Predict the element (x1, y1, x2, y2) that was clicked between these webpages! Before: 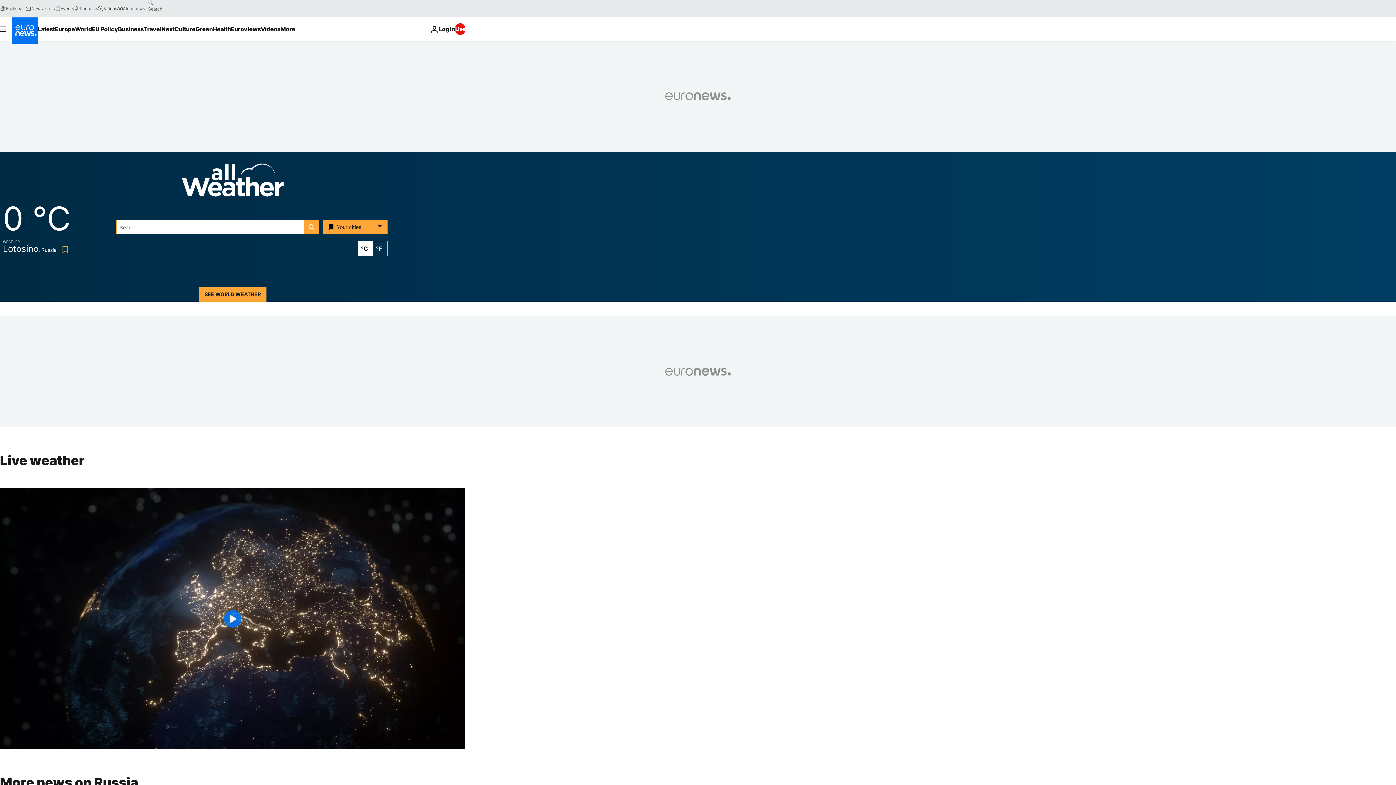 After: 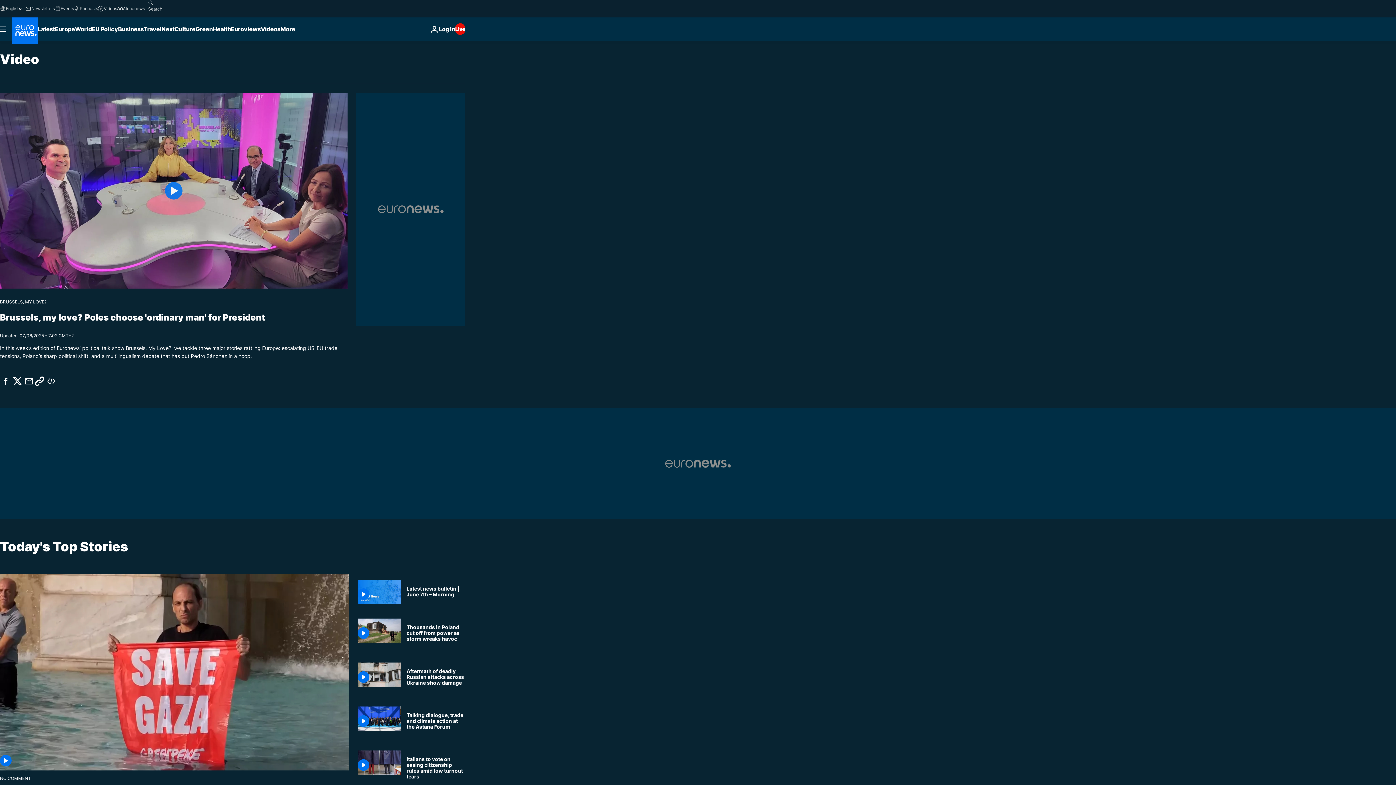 Action: label: Videos bbox: (97, 5, 117, 11)